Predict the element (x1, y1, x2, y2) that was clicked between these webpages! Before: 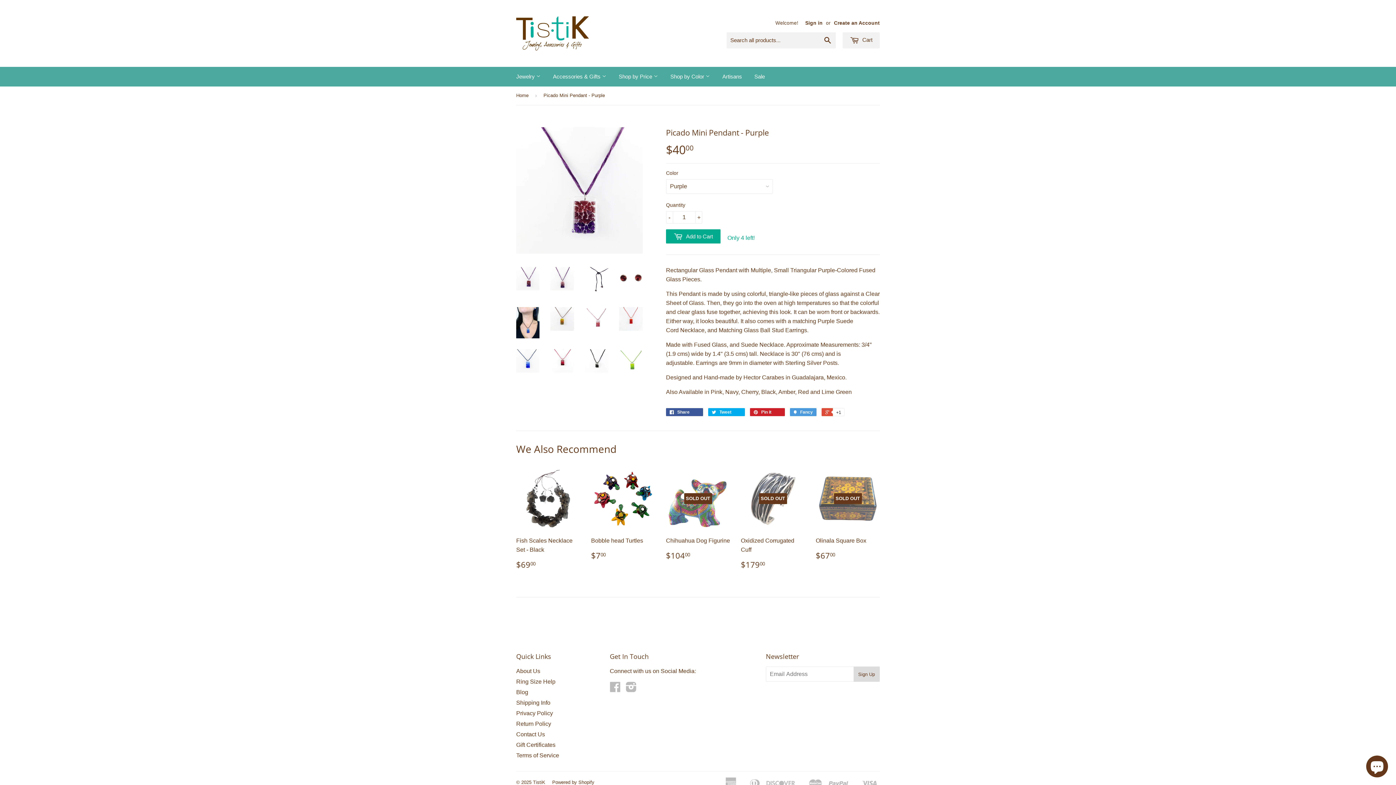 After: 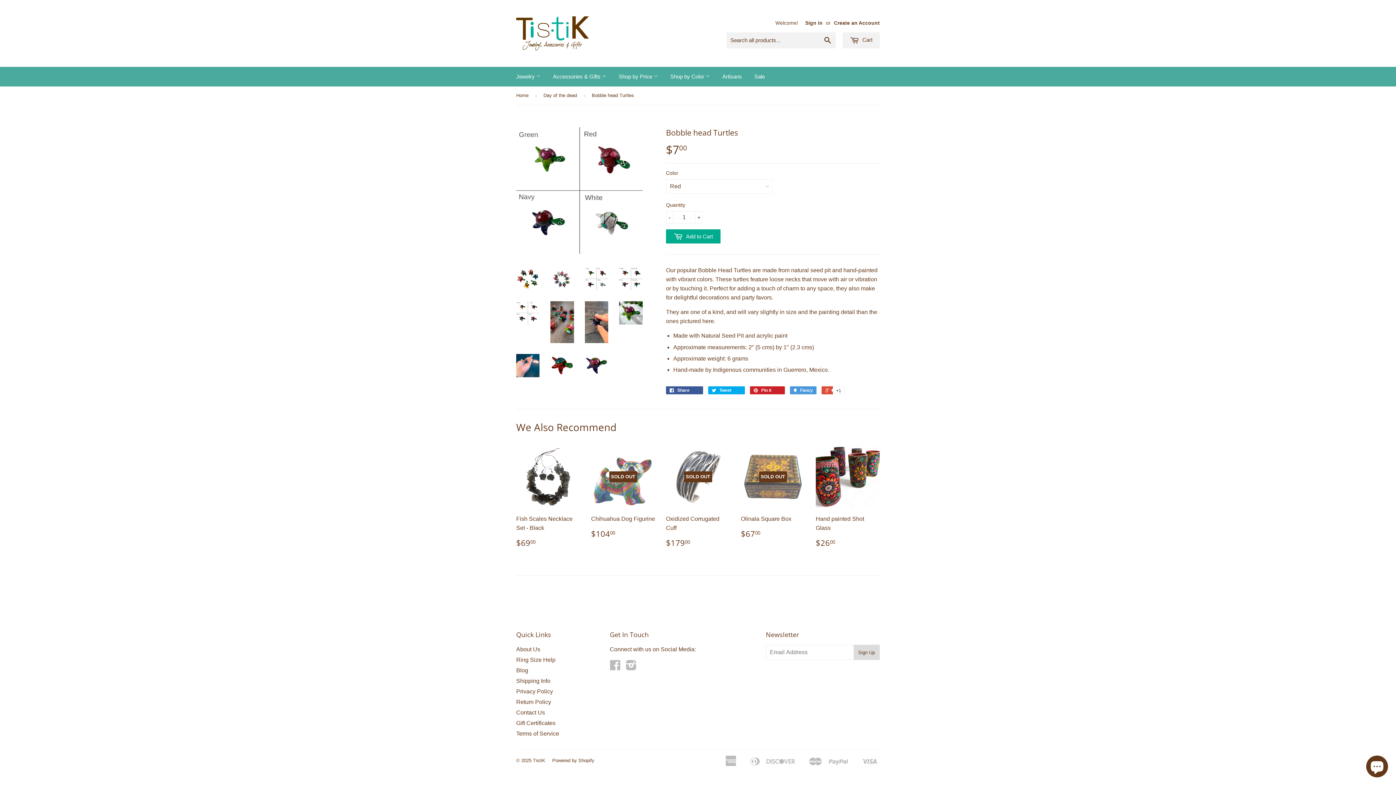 Action: label: Bobble head Turtles

$700 bbox: (591, 466, 655, 566)